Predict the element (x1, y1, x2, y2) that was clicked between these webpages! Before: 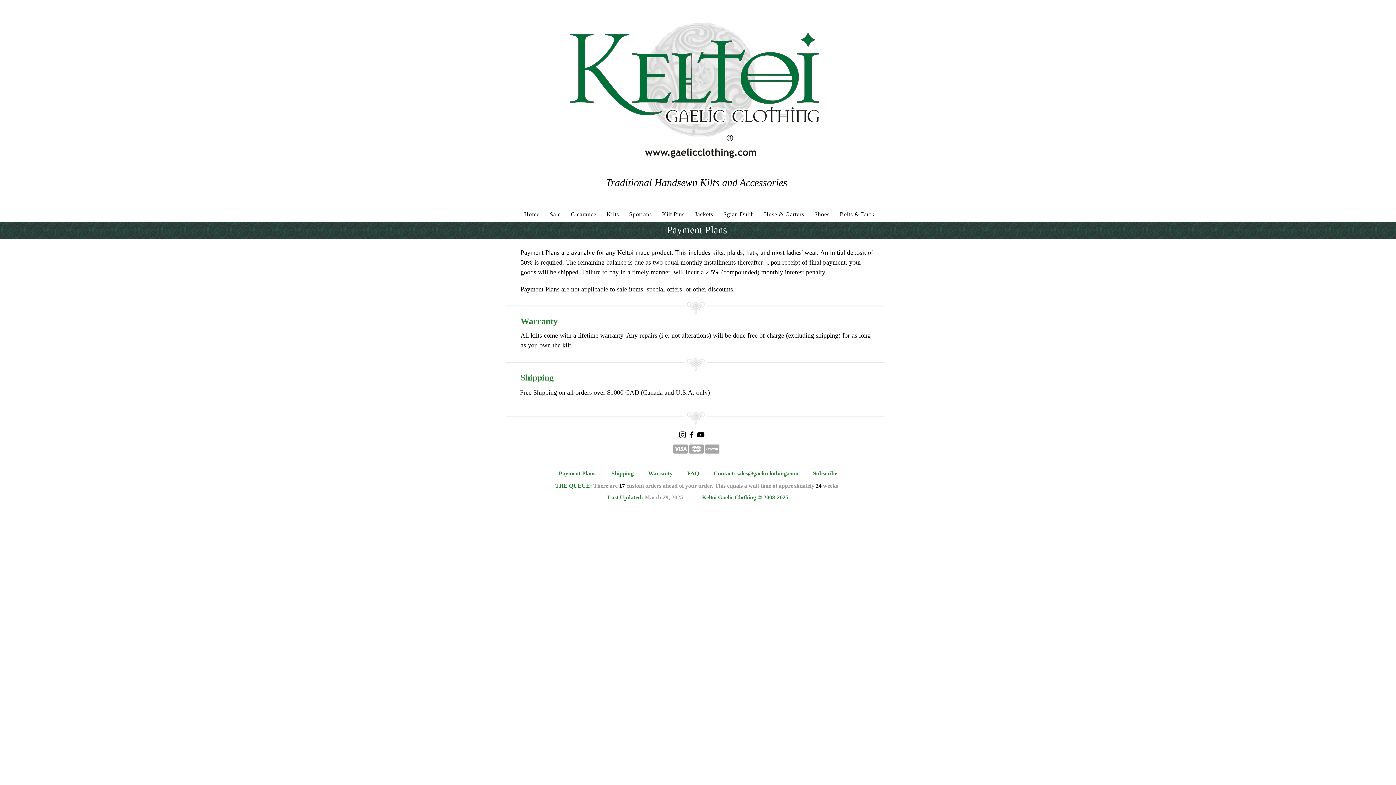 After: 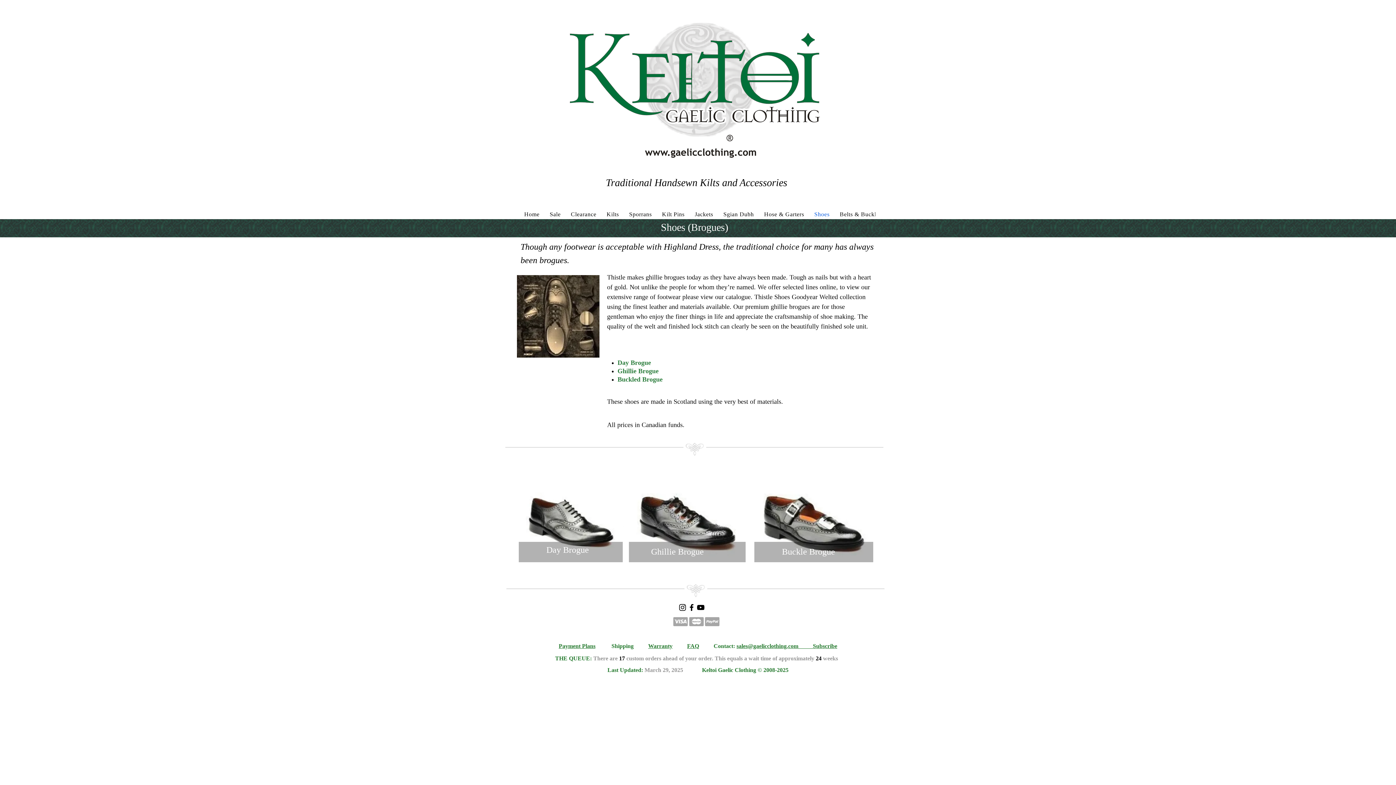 Action: bbox: (810, 206, 833, 221) label: Shoes